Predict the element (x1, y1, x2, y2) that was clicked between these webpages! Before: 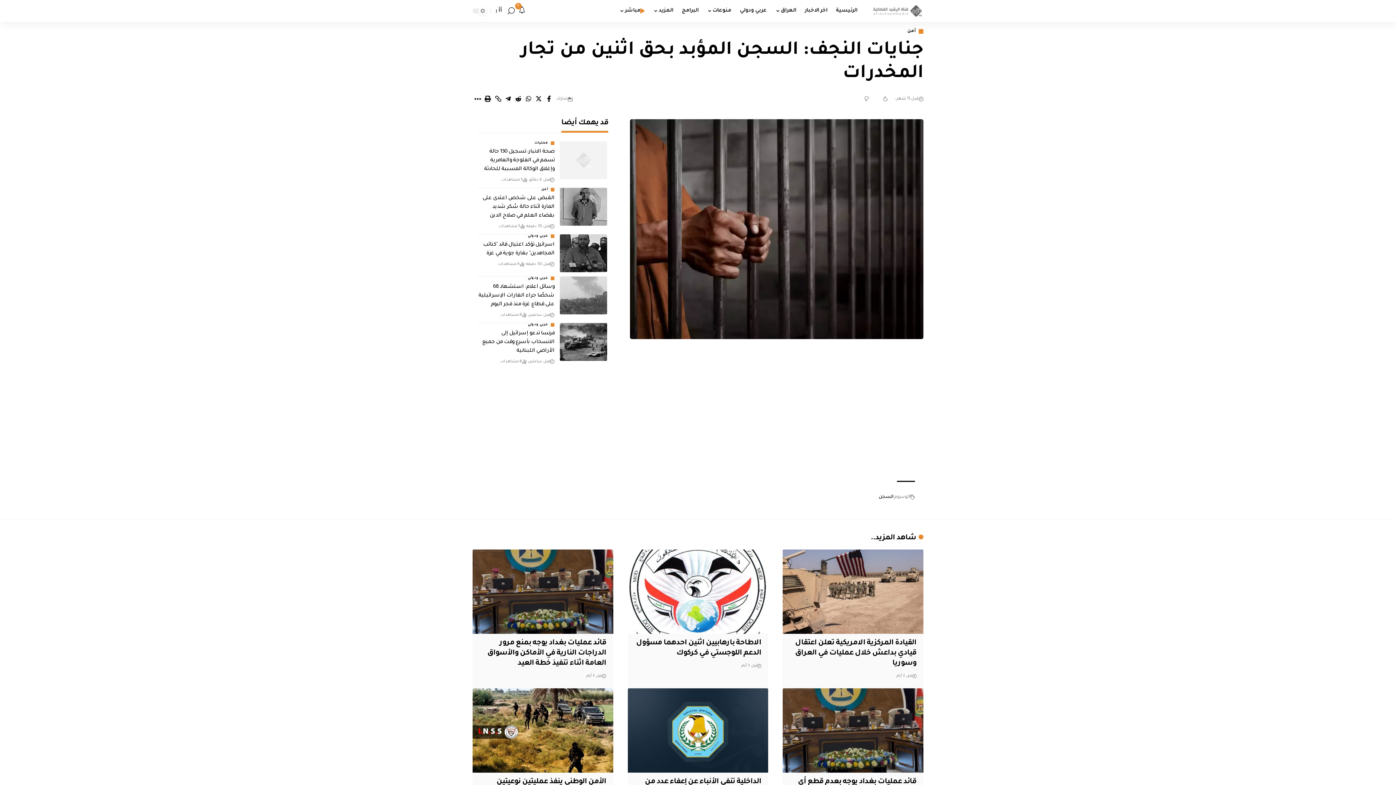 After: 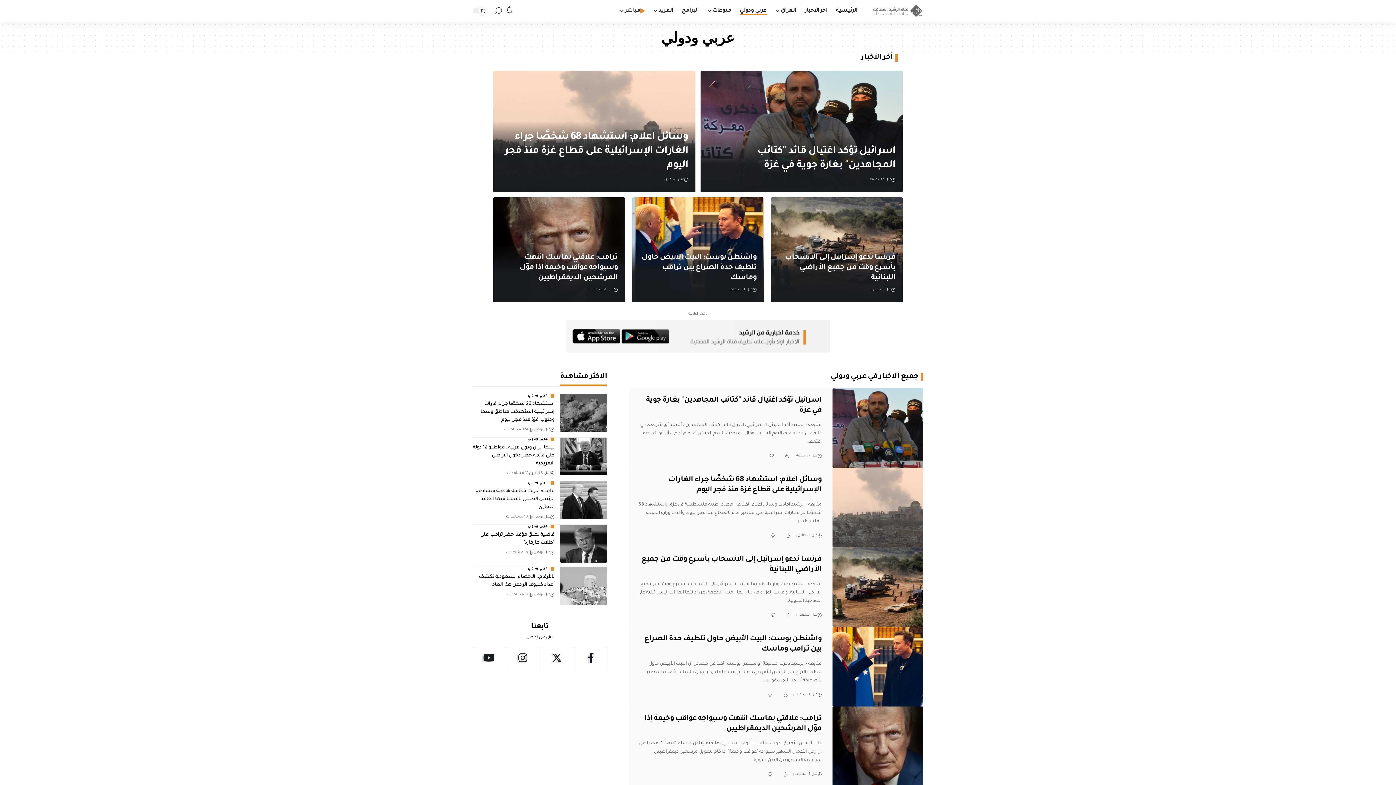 Action: label: عربي ودولي bbox: (528, 276, 554, 280)